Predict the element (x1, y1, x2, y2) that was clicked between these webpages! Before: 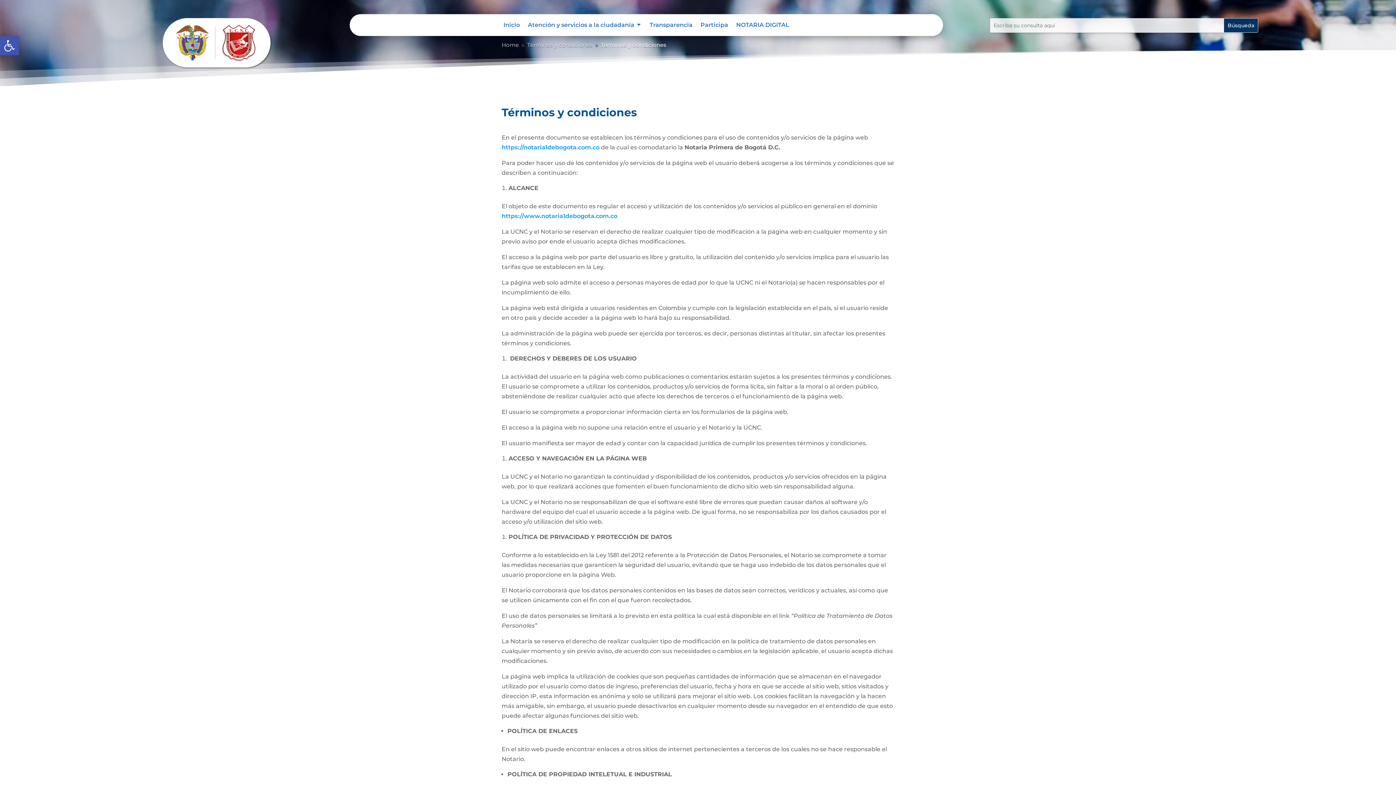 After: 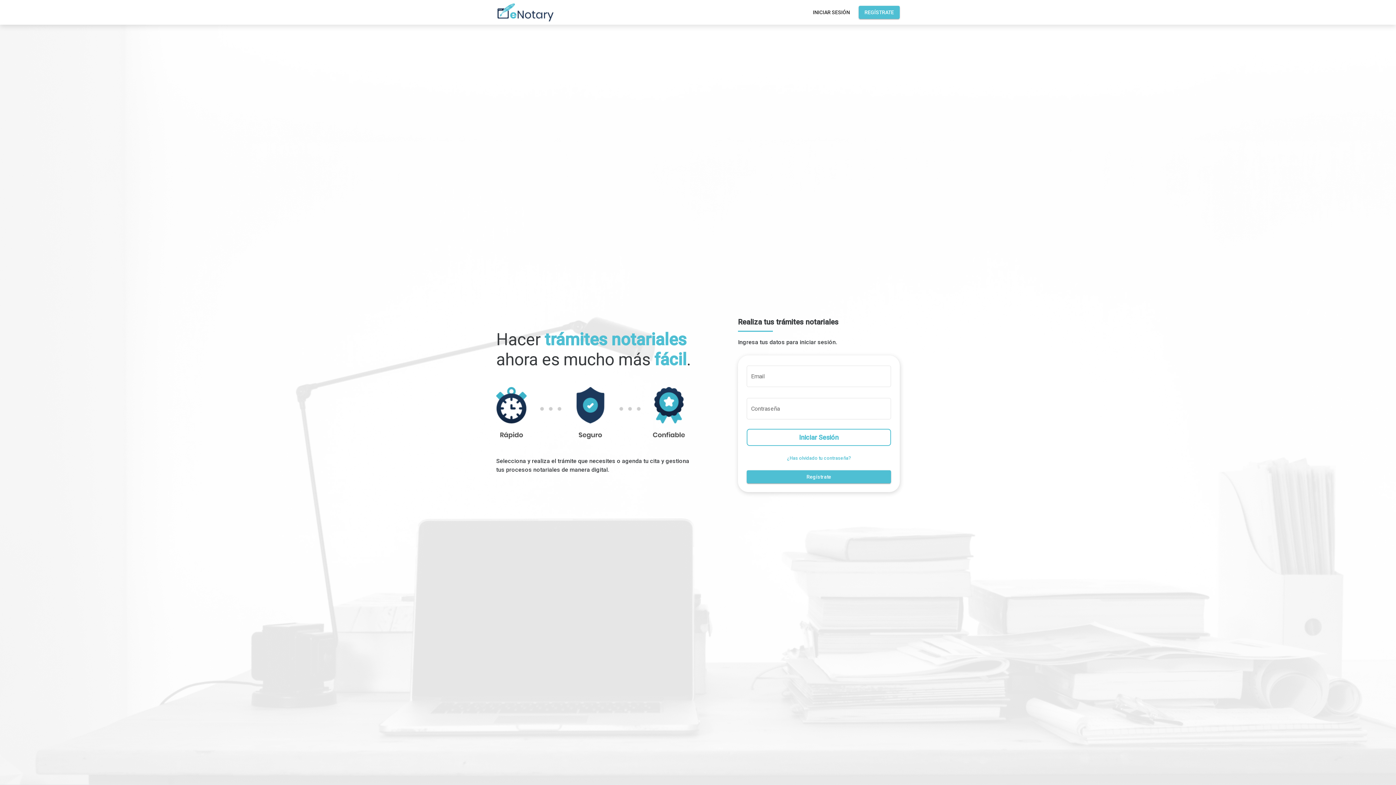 Action: label: NOTARIA DIGITAL bbox: (736, 22, 789, 30)